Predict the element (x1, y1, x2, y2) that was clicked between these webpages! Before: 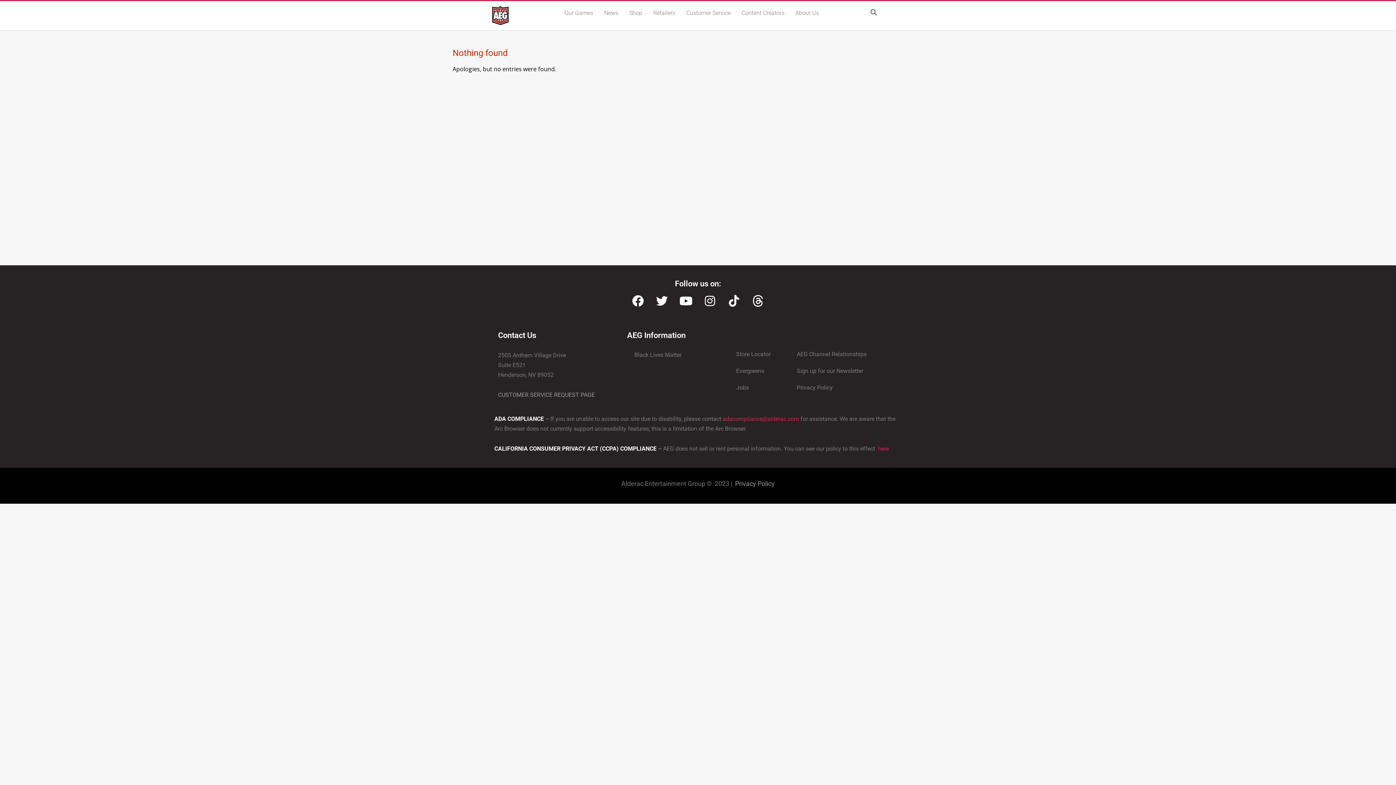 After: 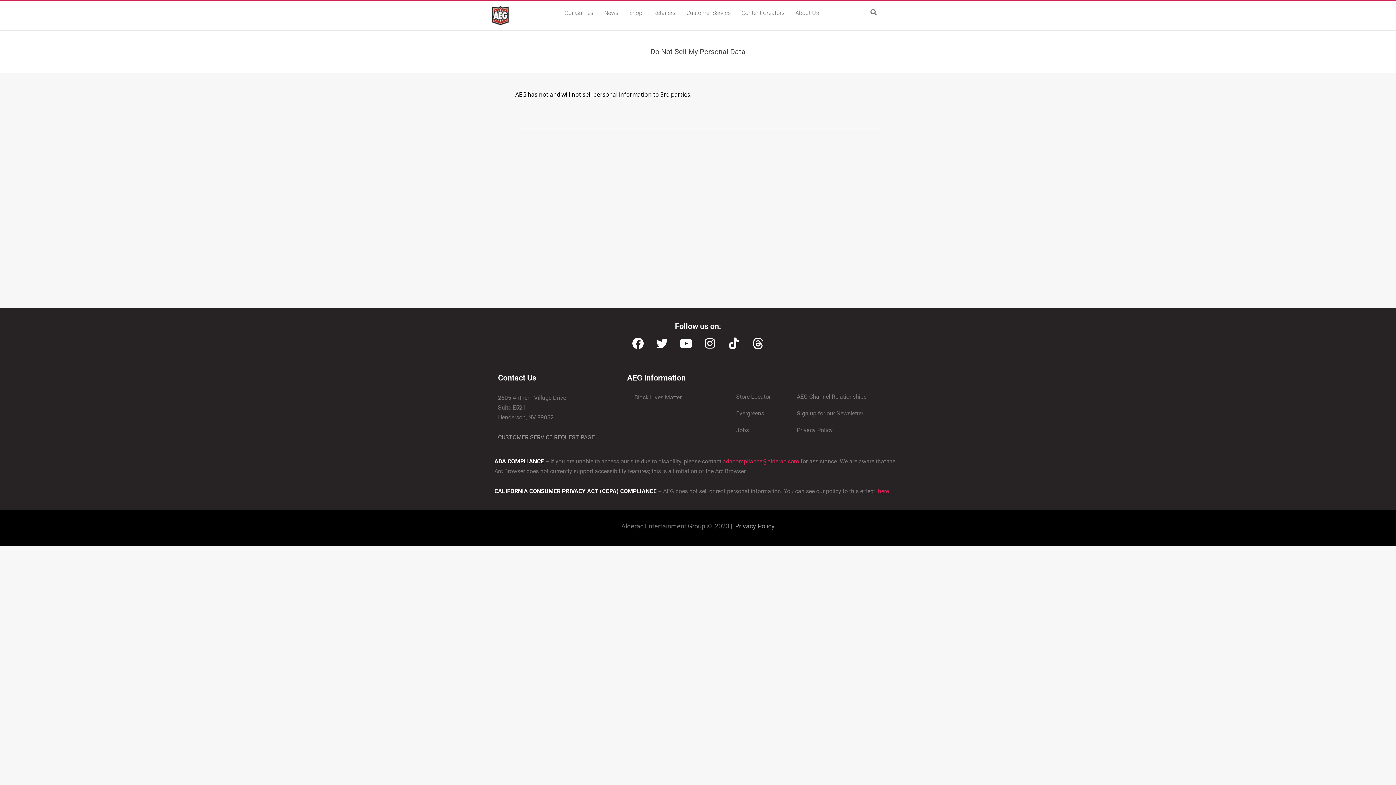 Action: label:  here bbox: (876, 445, 889, 452)